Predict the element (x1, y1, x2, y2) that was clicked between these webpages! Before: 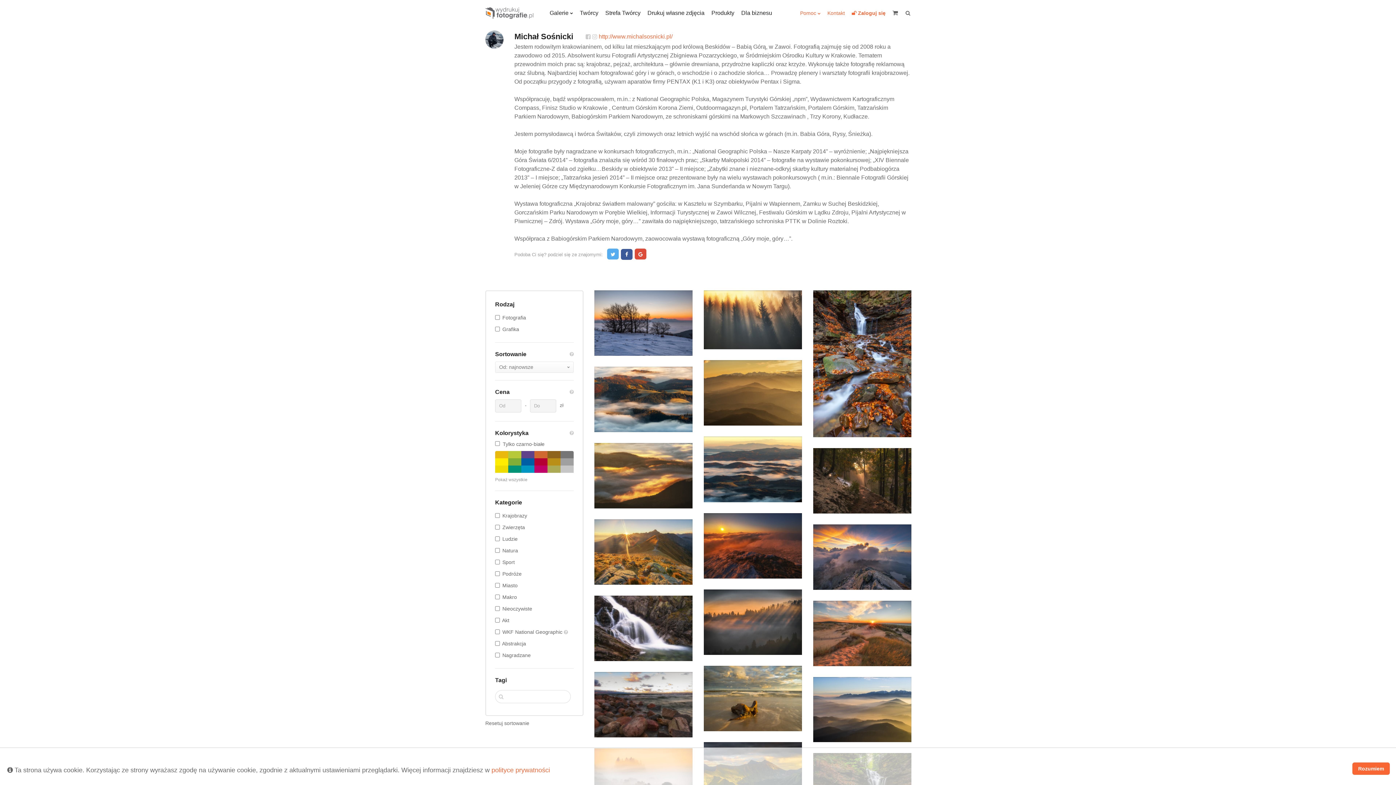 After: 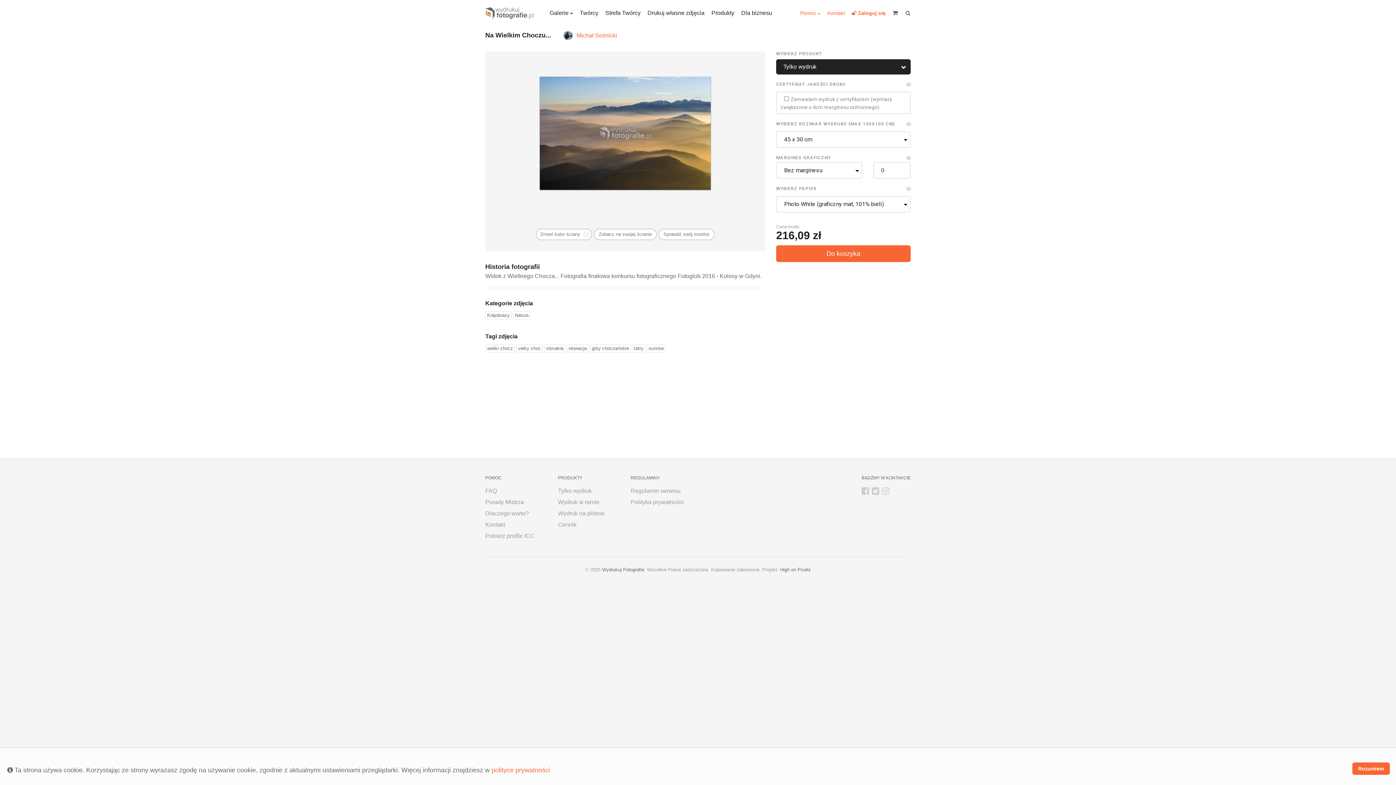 Action: bbox: (824, 677, 911, 742)